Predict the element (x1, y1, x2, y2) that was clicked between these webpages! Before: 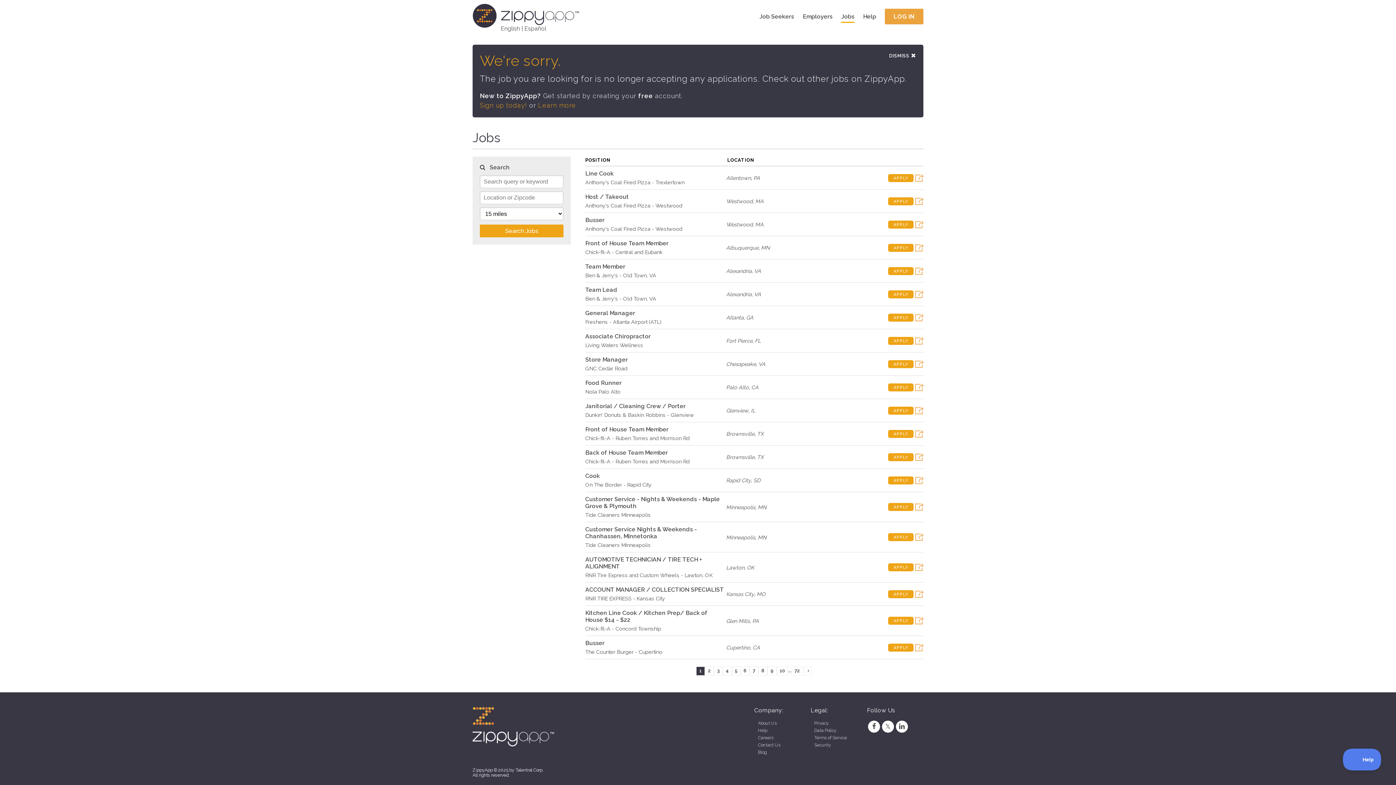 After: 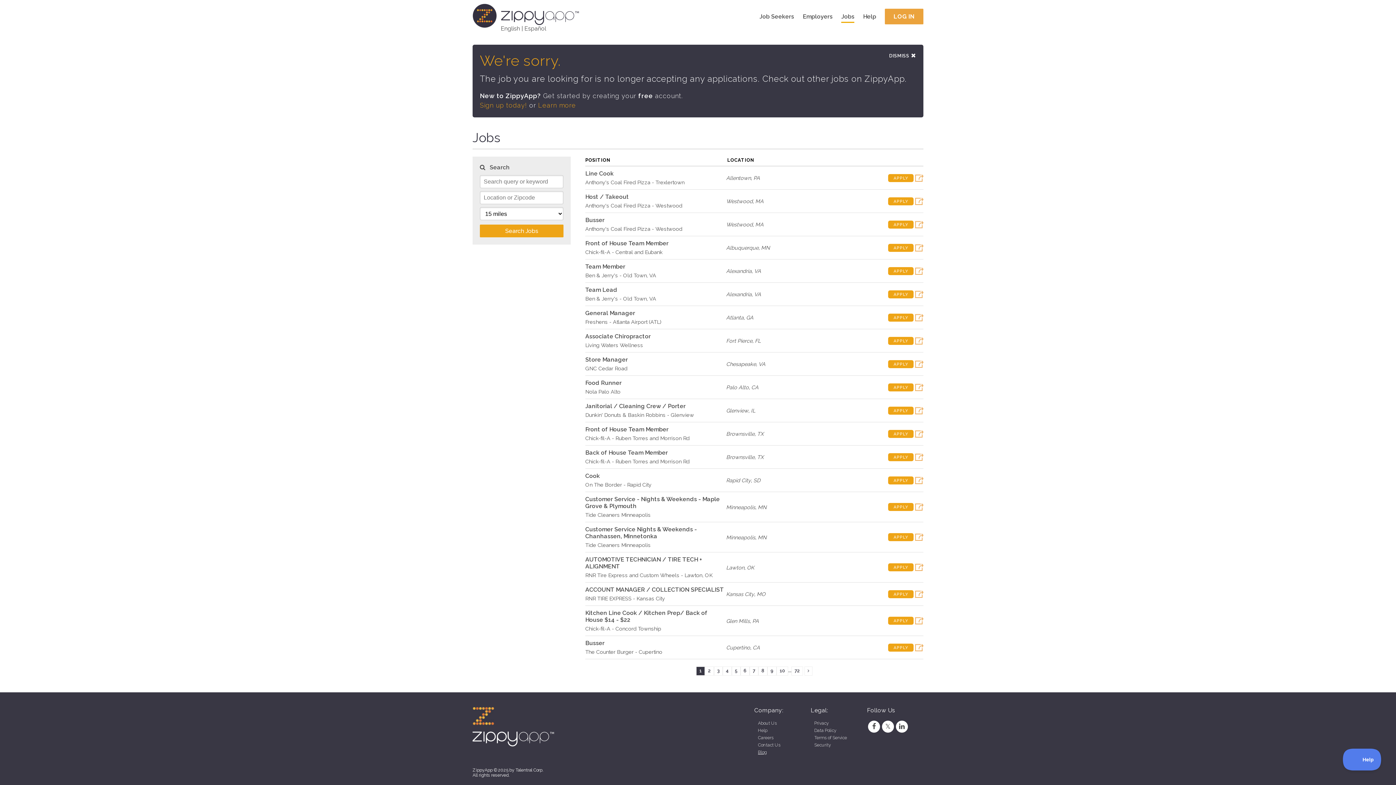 Action: bbox: (758, 750, 766, 755) label: Blog